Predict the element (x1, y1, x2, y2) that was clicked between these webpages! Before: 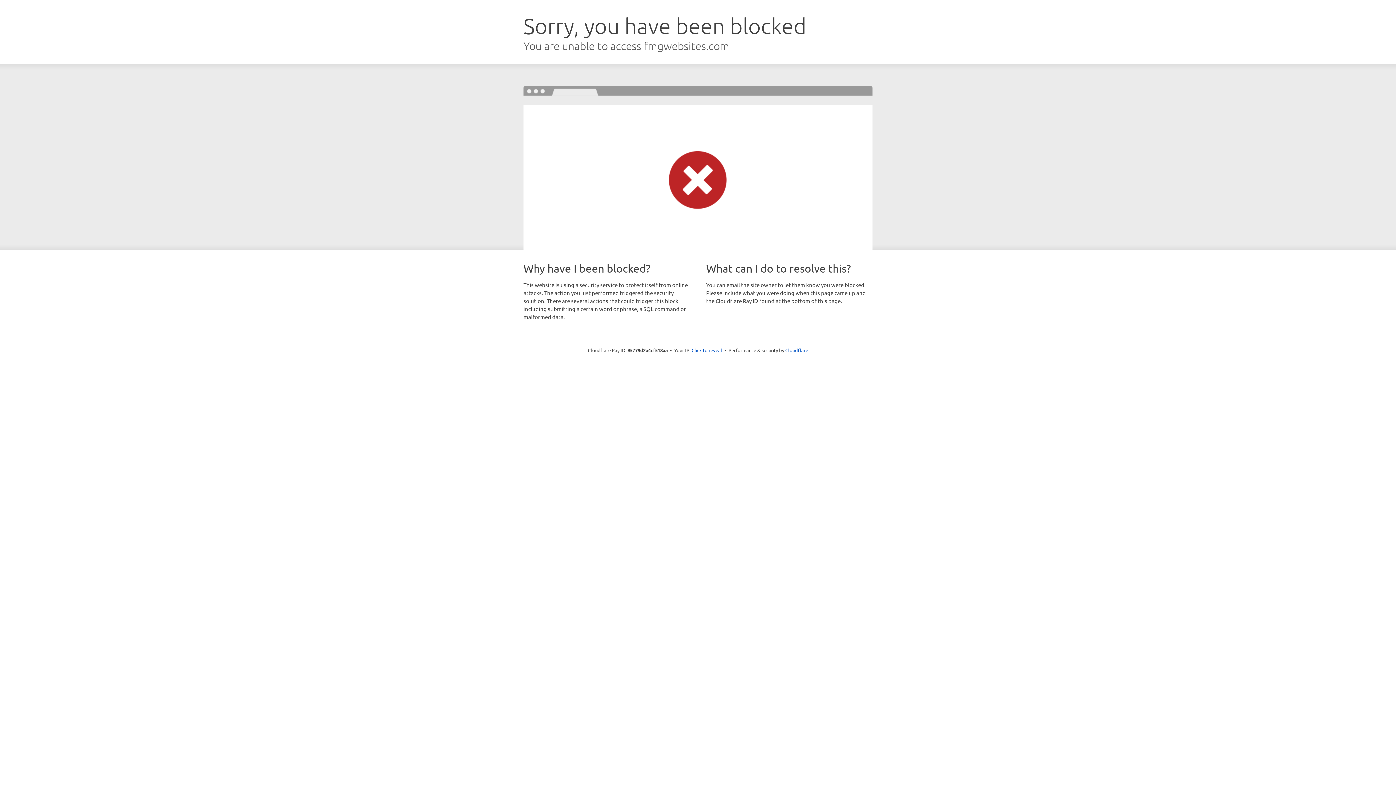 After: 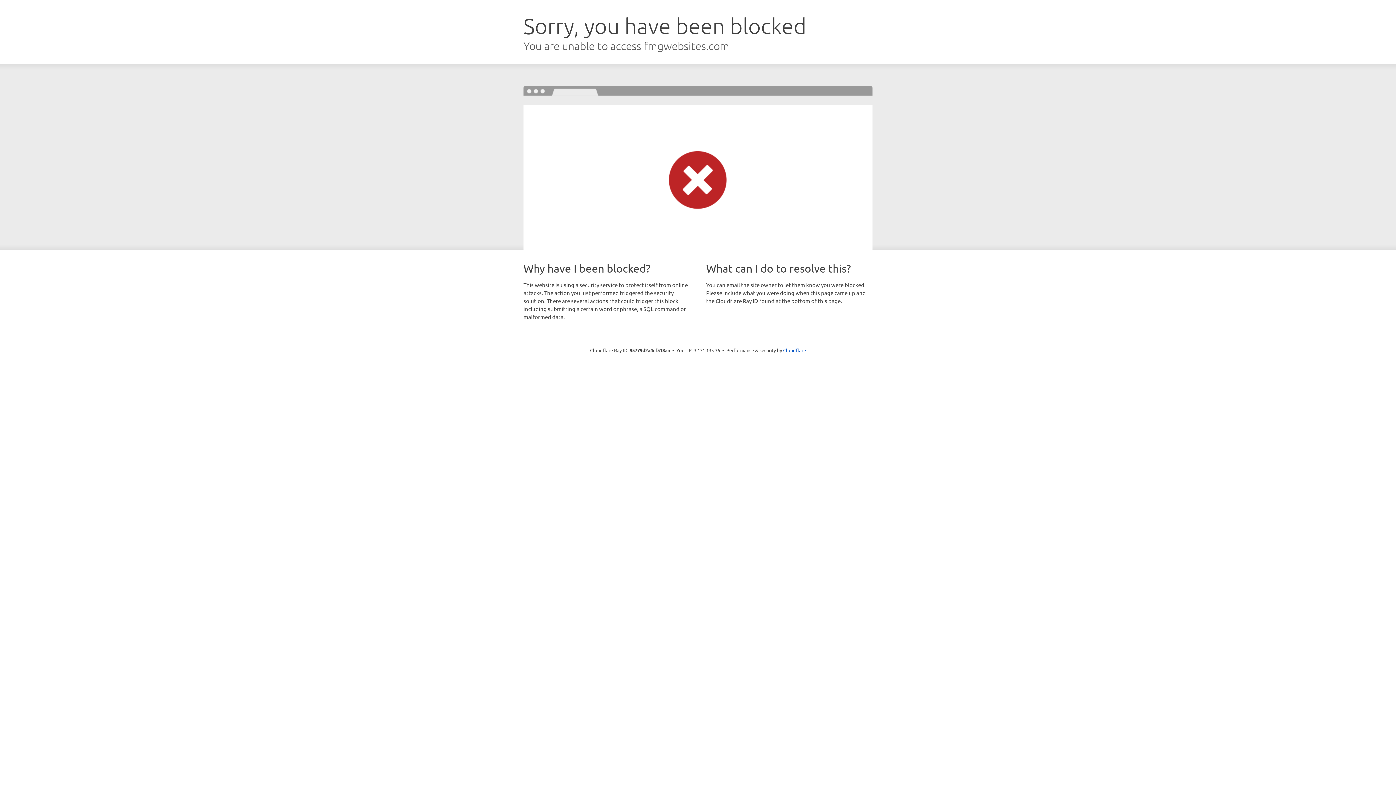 Action: bbox: (691, 346, 722, 353) label: Click to reveal